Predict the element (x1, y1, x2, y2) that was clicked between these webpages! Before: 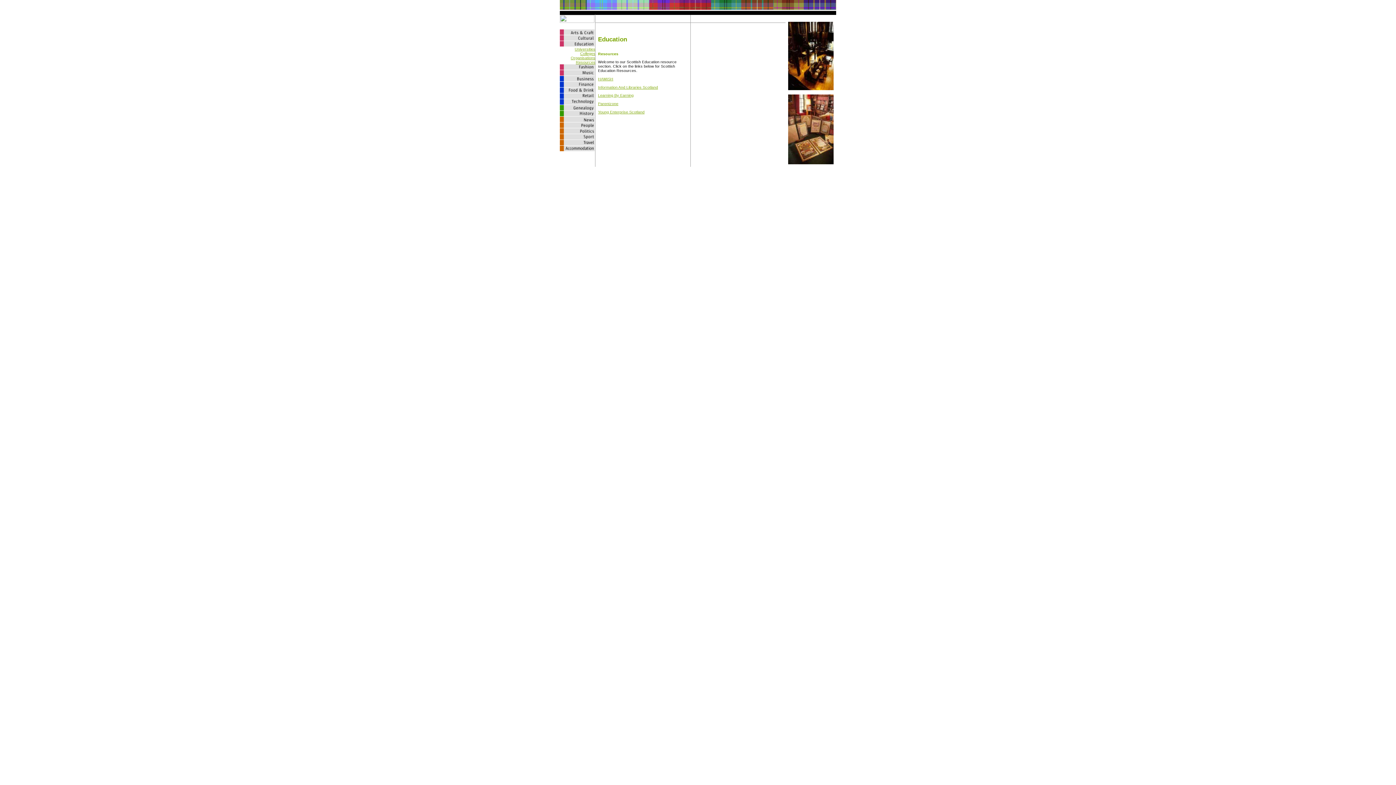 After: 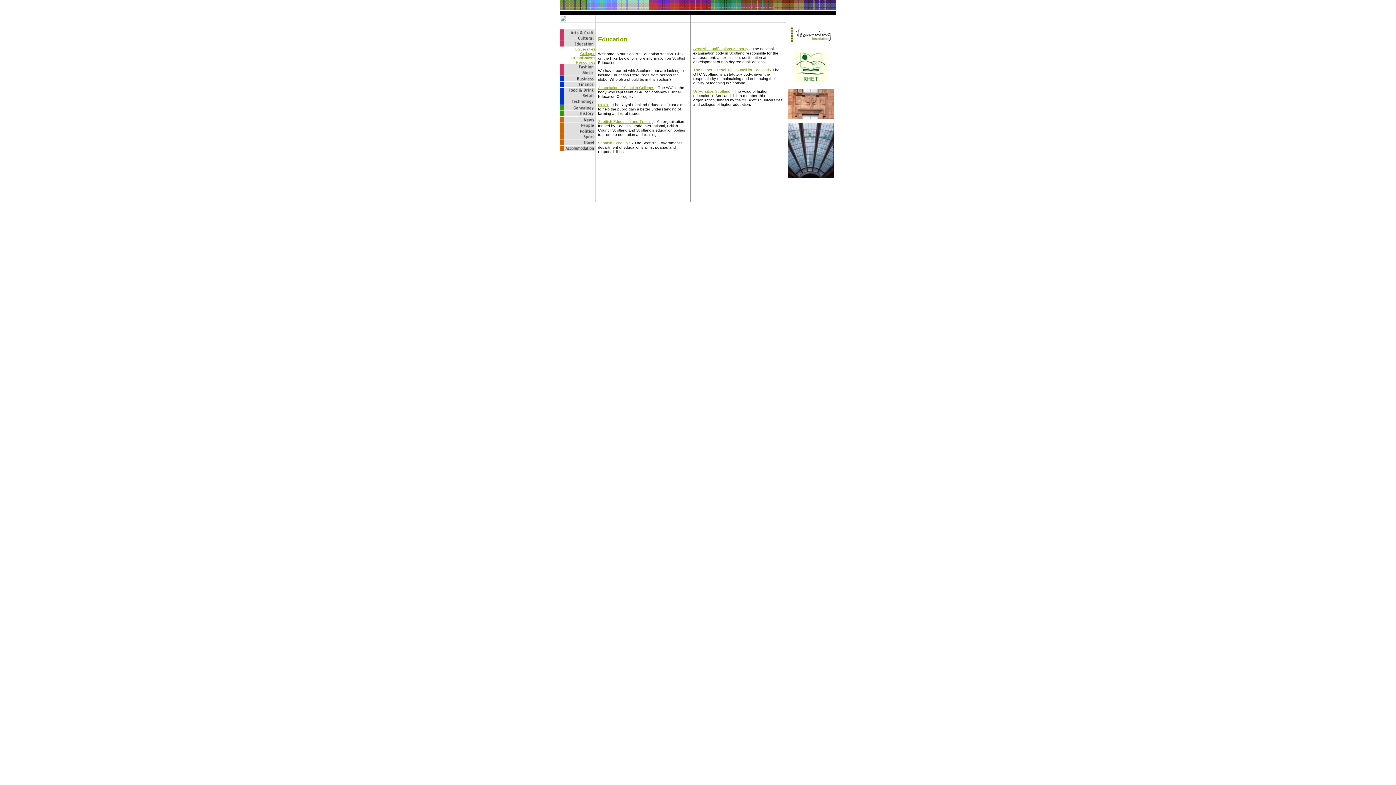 Action: bbox: (560, 43, 595, 47)